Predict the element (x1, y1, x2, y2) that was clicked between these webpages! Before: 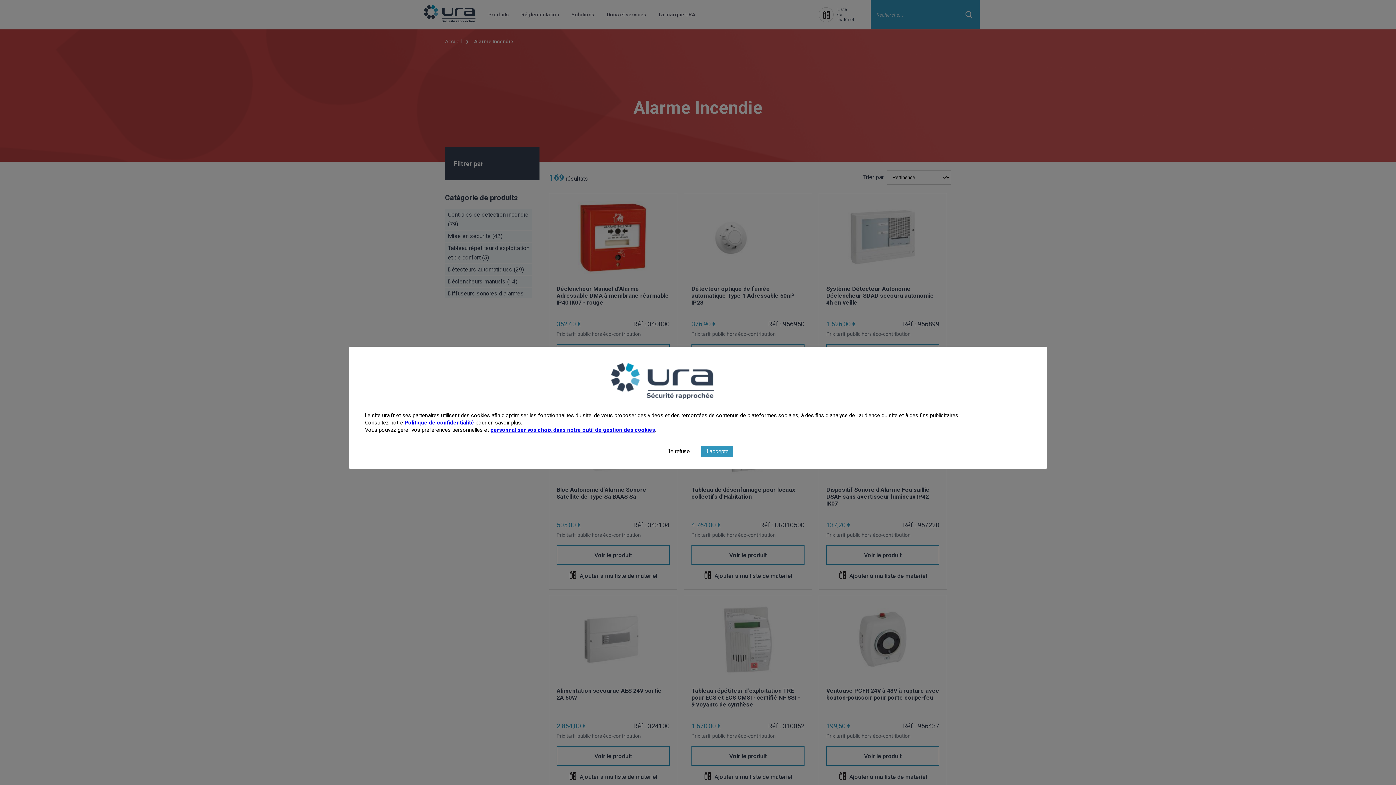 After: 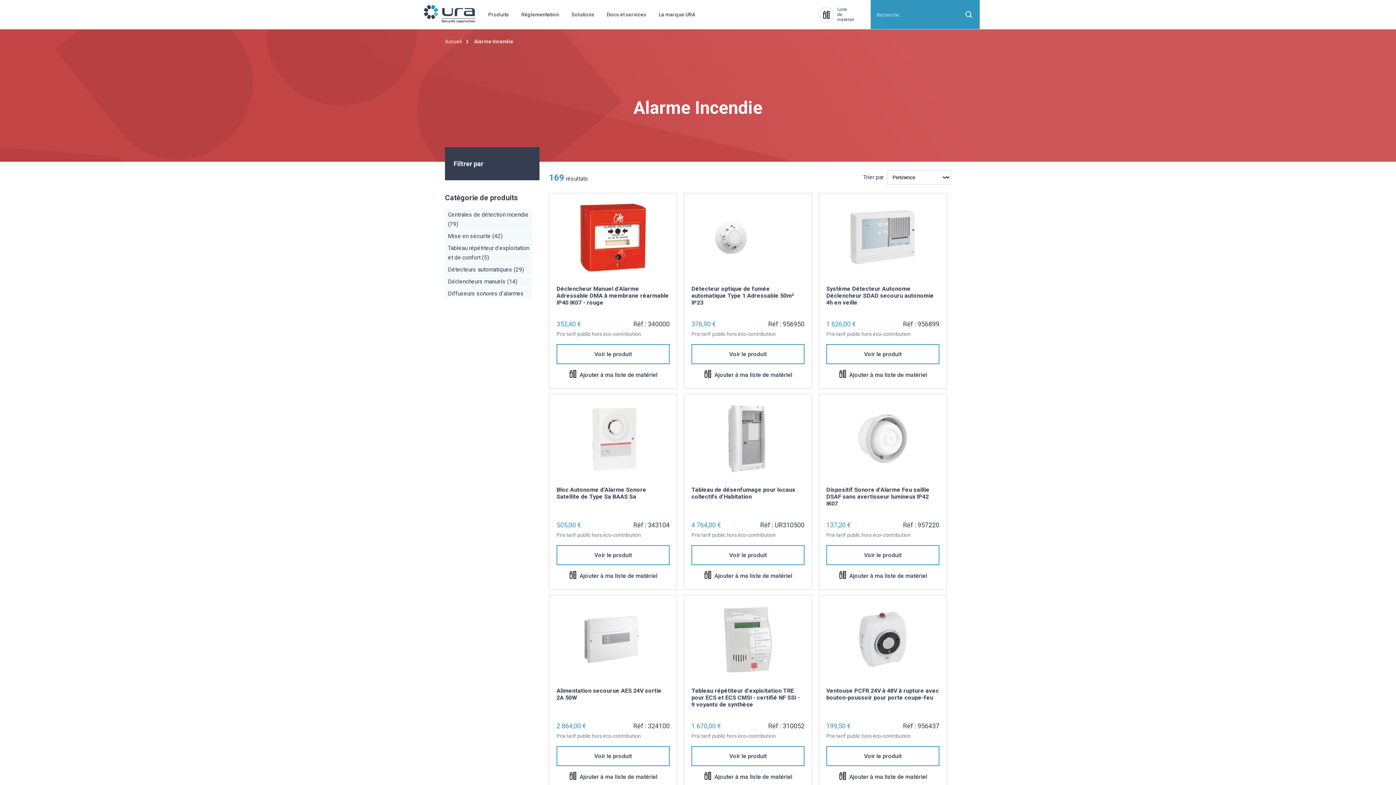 Action: label: Je refuse bbox: (663, 446, 694, 457)